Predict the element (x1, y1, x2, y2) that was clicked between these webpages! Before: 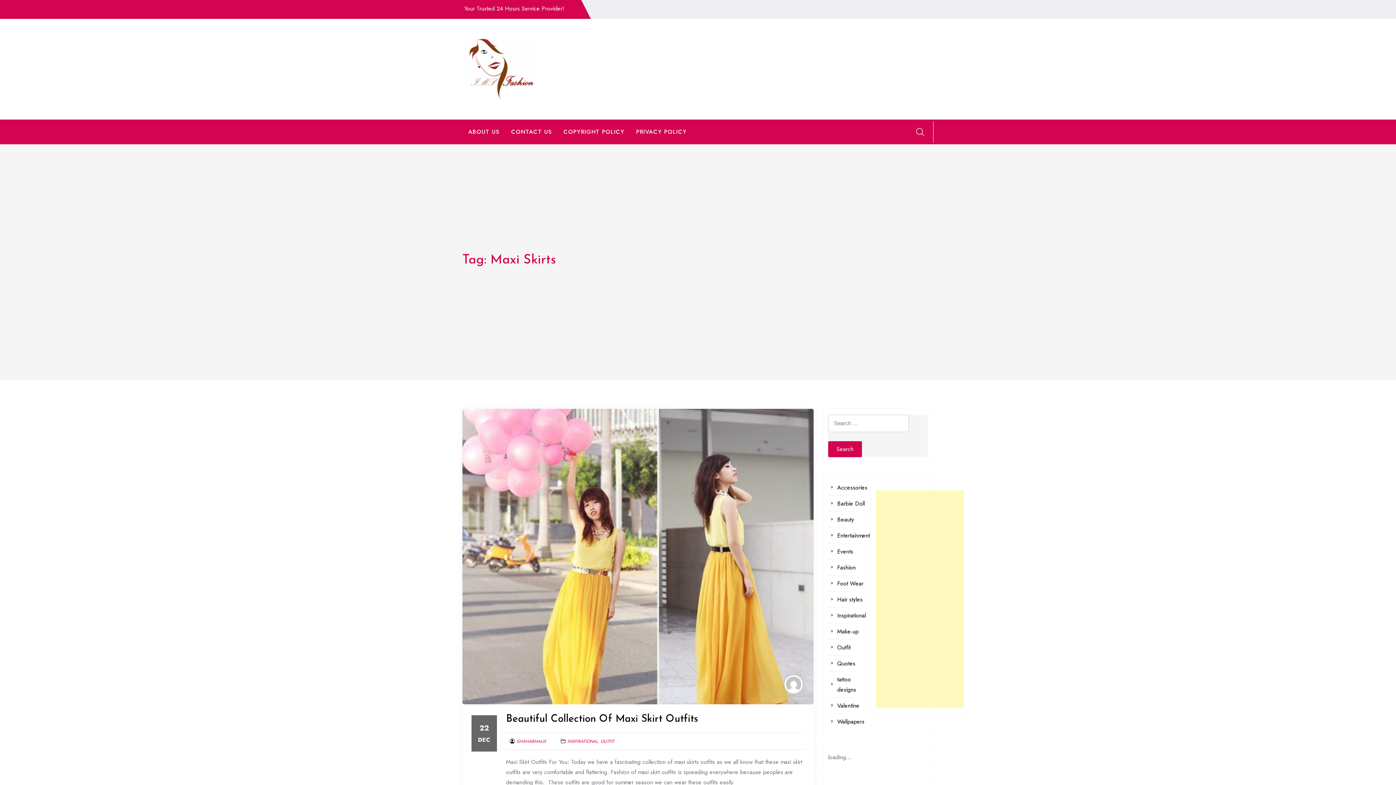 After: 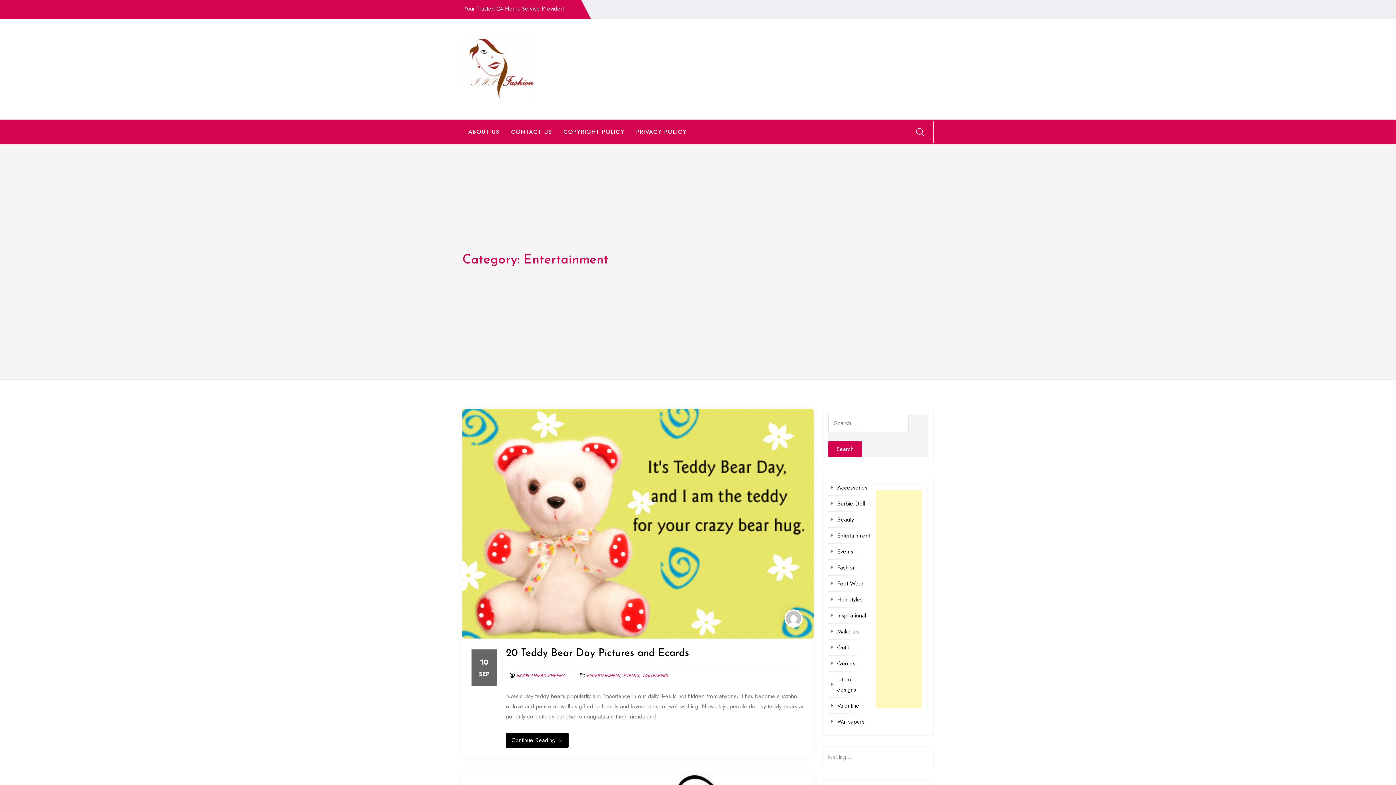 Action: bbox: (837, 530, 870, 541) label: Entertainment